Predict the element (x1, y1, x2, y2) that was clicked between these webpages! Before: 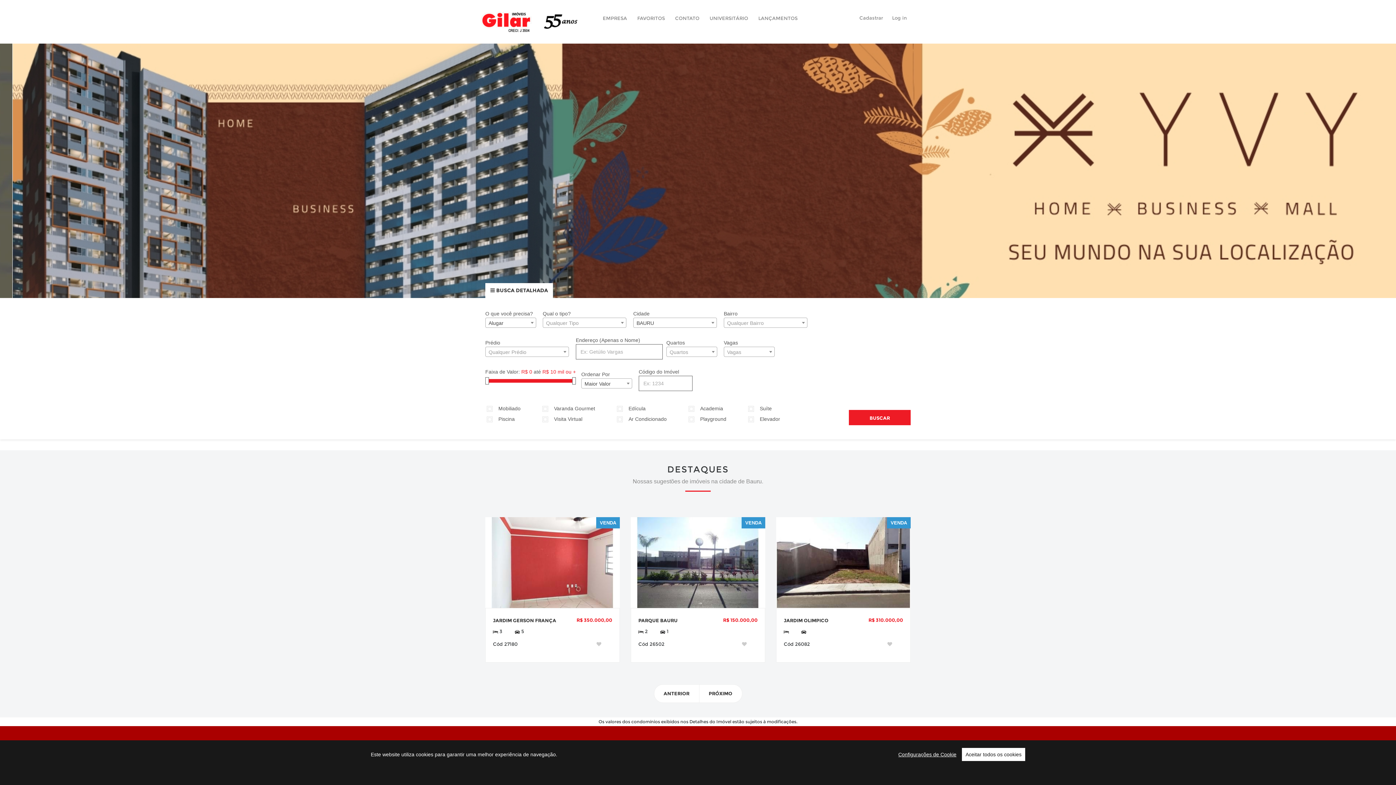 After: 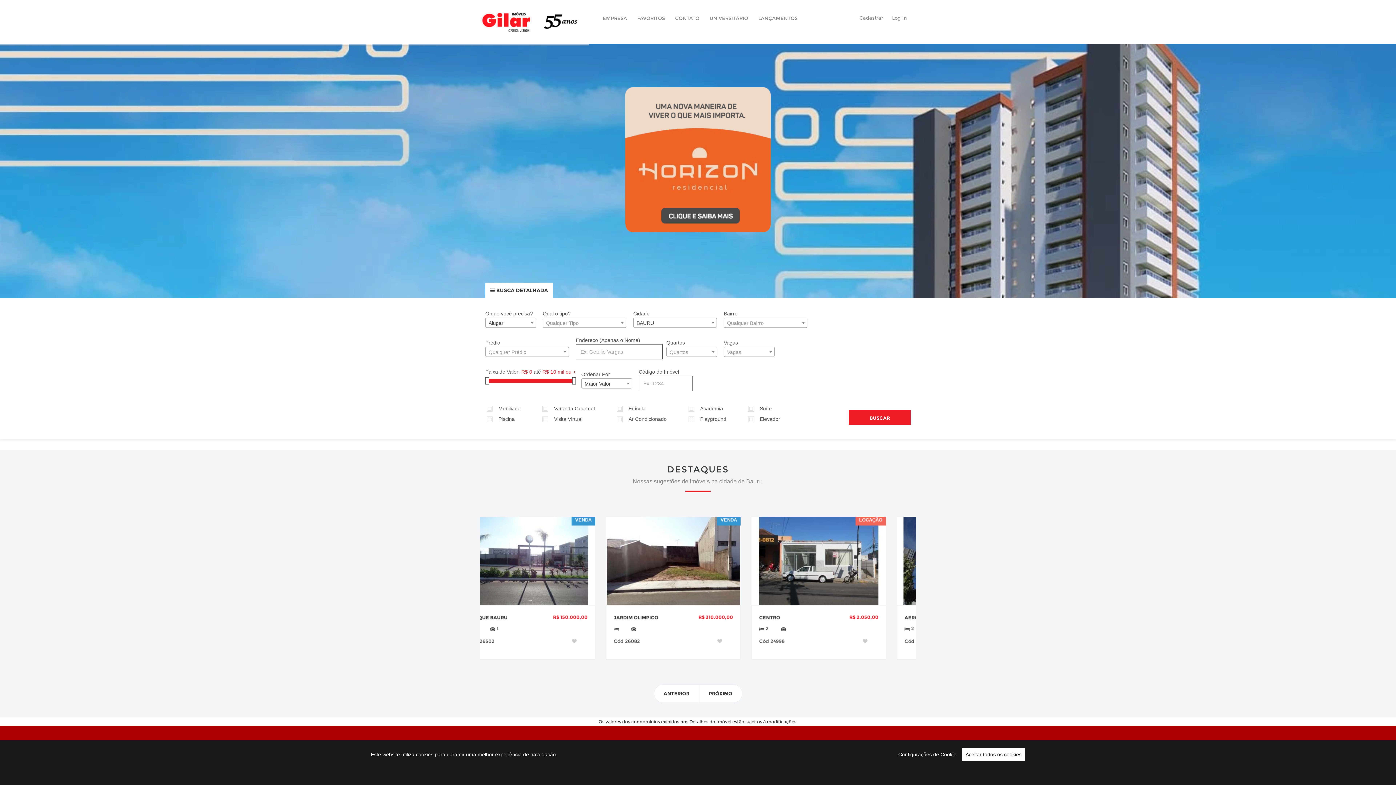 Action: bbox: (493, 617, 532, 623) label: PARQUE BAURU